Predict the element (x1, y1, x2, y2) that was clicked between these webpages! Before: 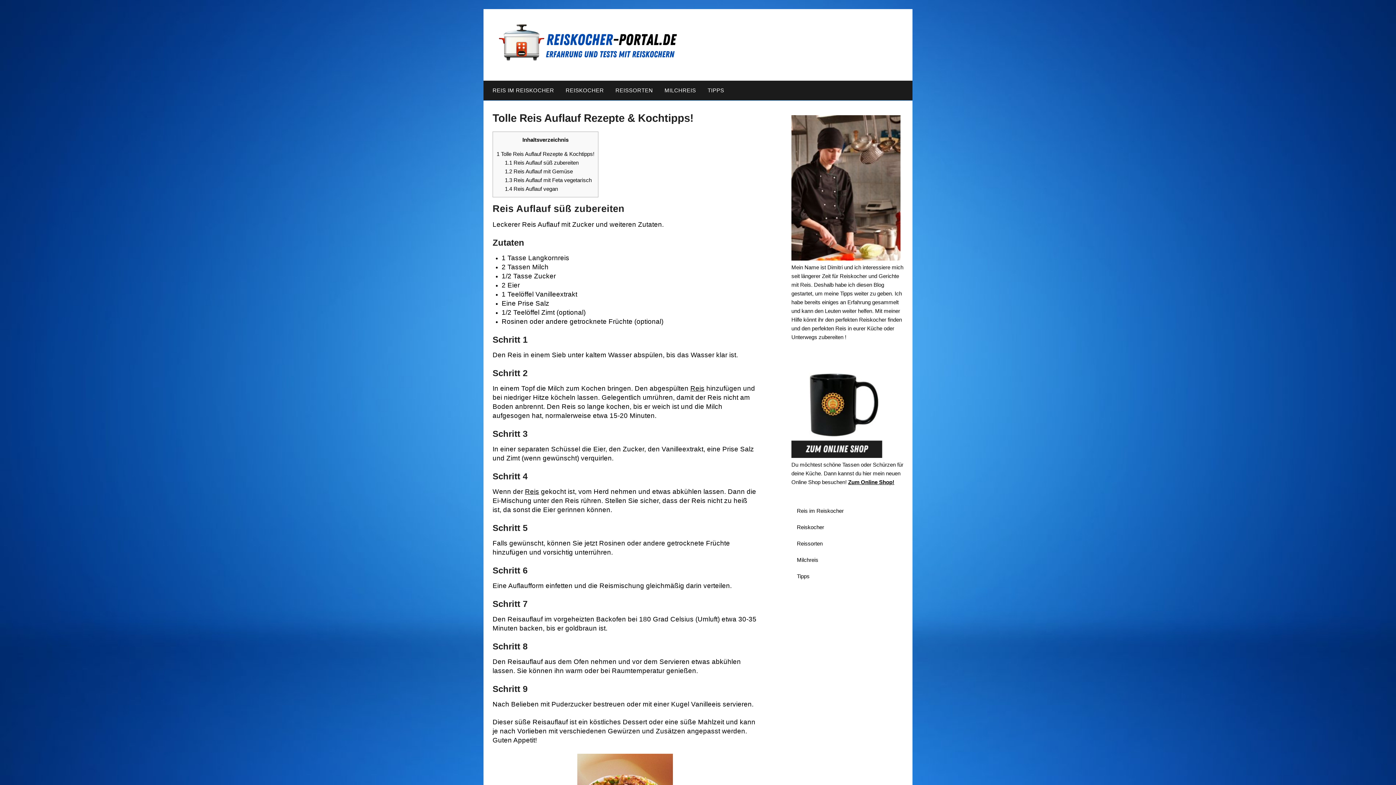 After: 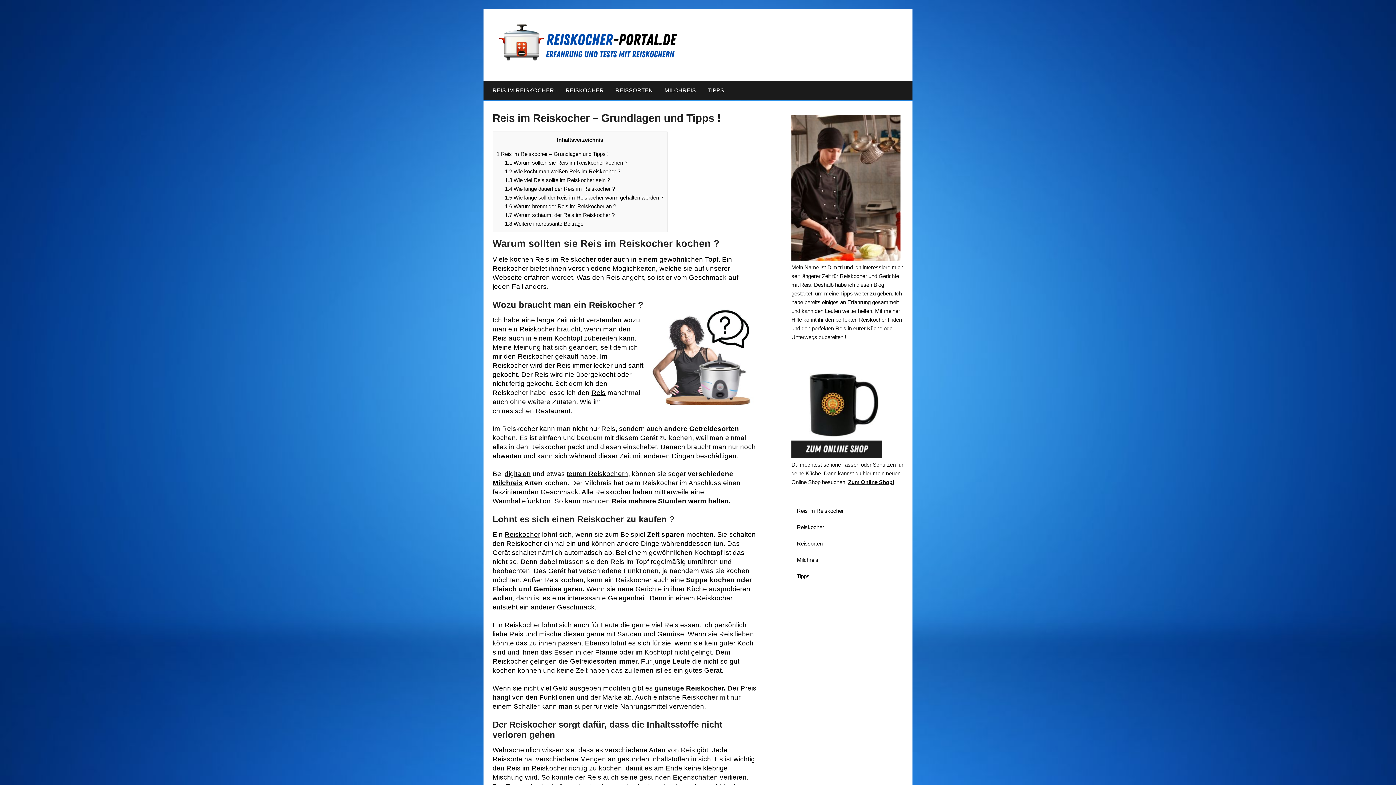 Action: bbox: (797, 507, 843, 514) label: Reis im Reiskocher